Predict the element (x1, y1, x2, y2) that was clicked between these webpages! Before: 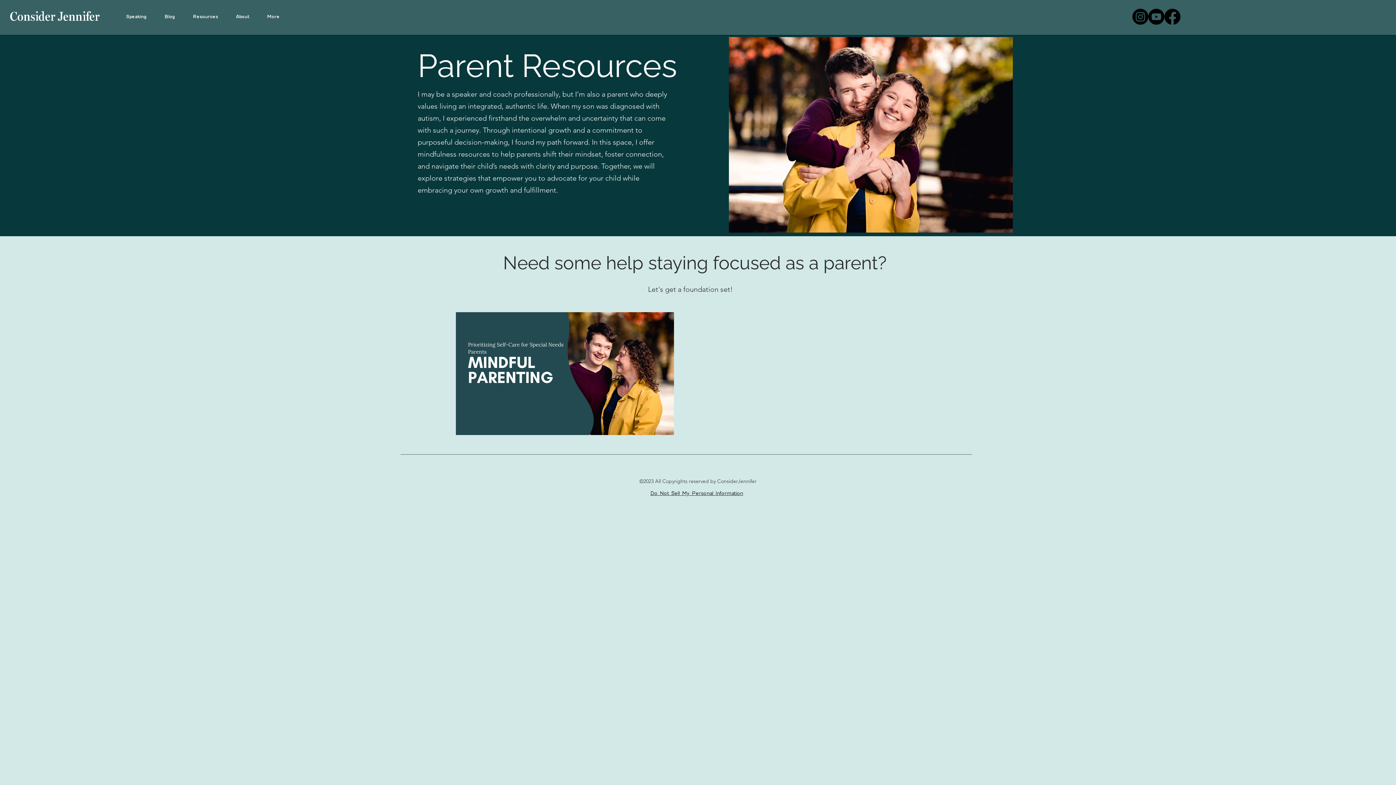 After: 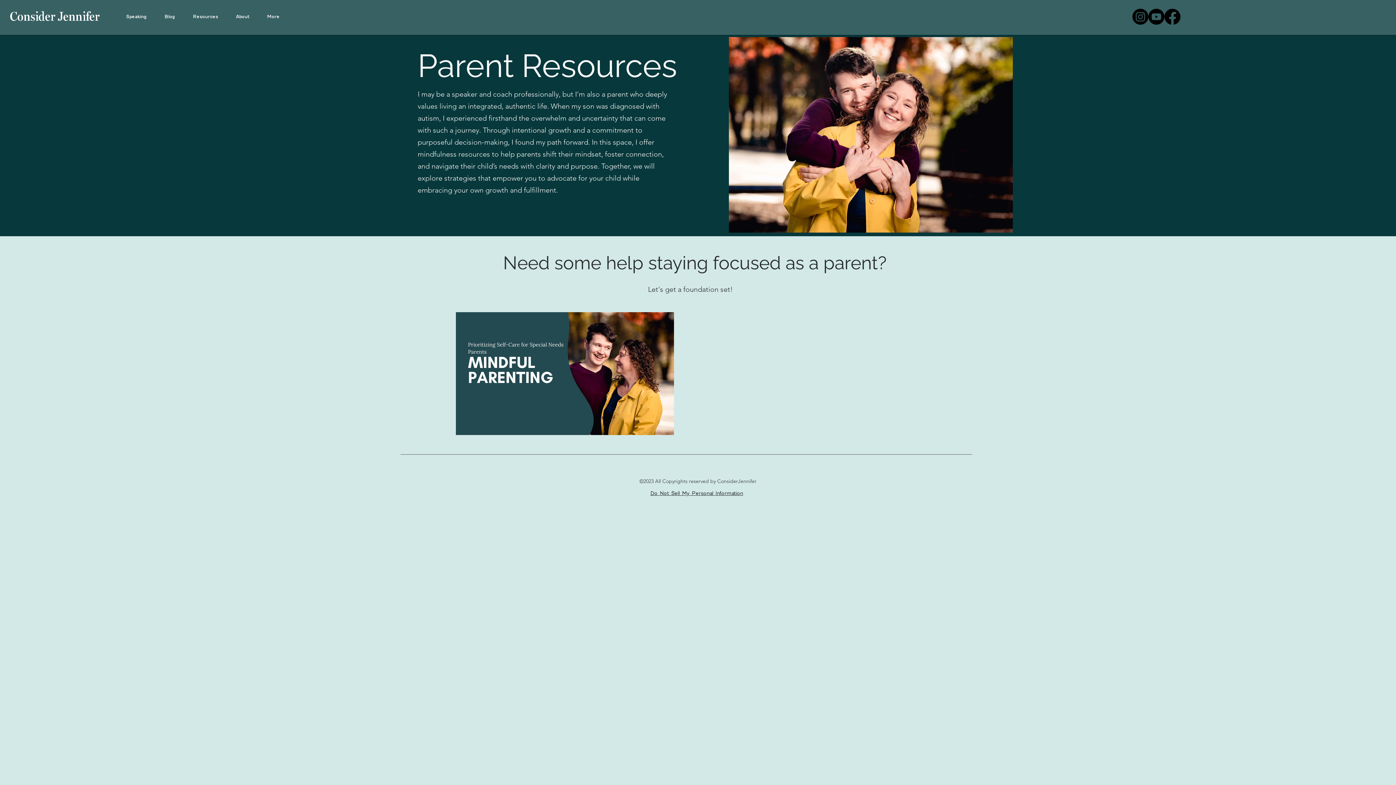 Action: bbox: (263, 11, 293, 22) label: More